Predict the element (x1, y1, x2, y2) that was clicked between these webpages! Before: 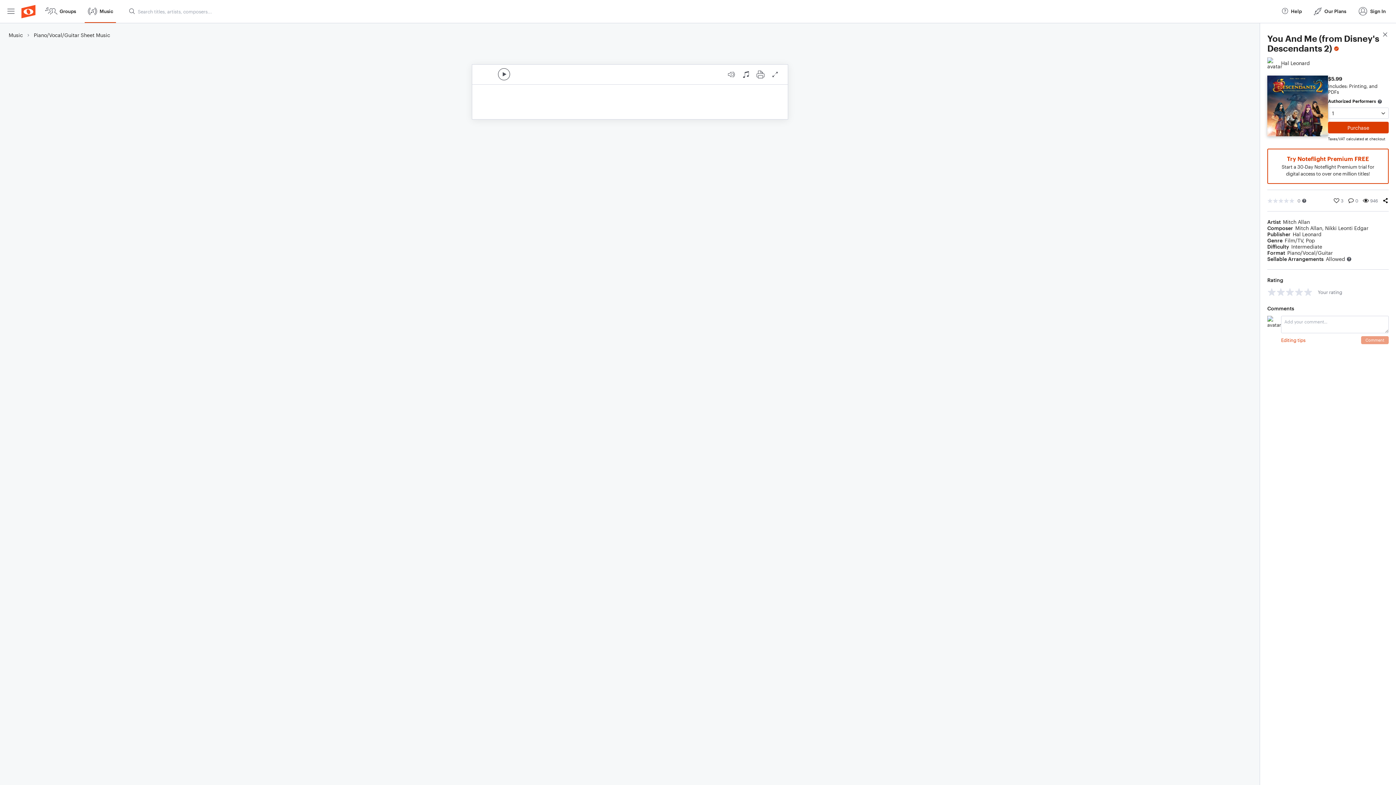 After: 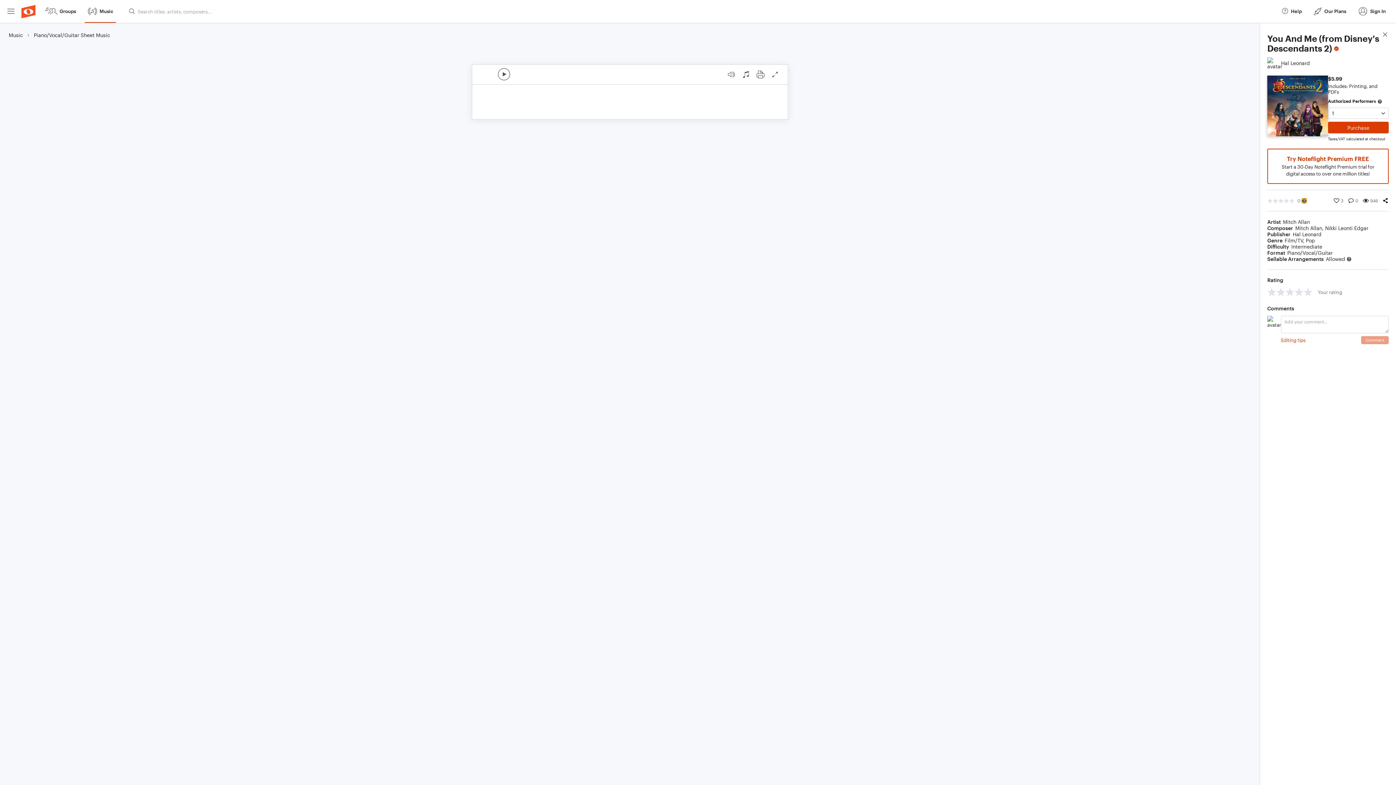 Action: label: More info bbox: (1302, 198, 1306, 203)